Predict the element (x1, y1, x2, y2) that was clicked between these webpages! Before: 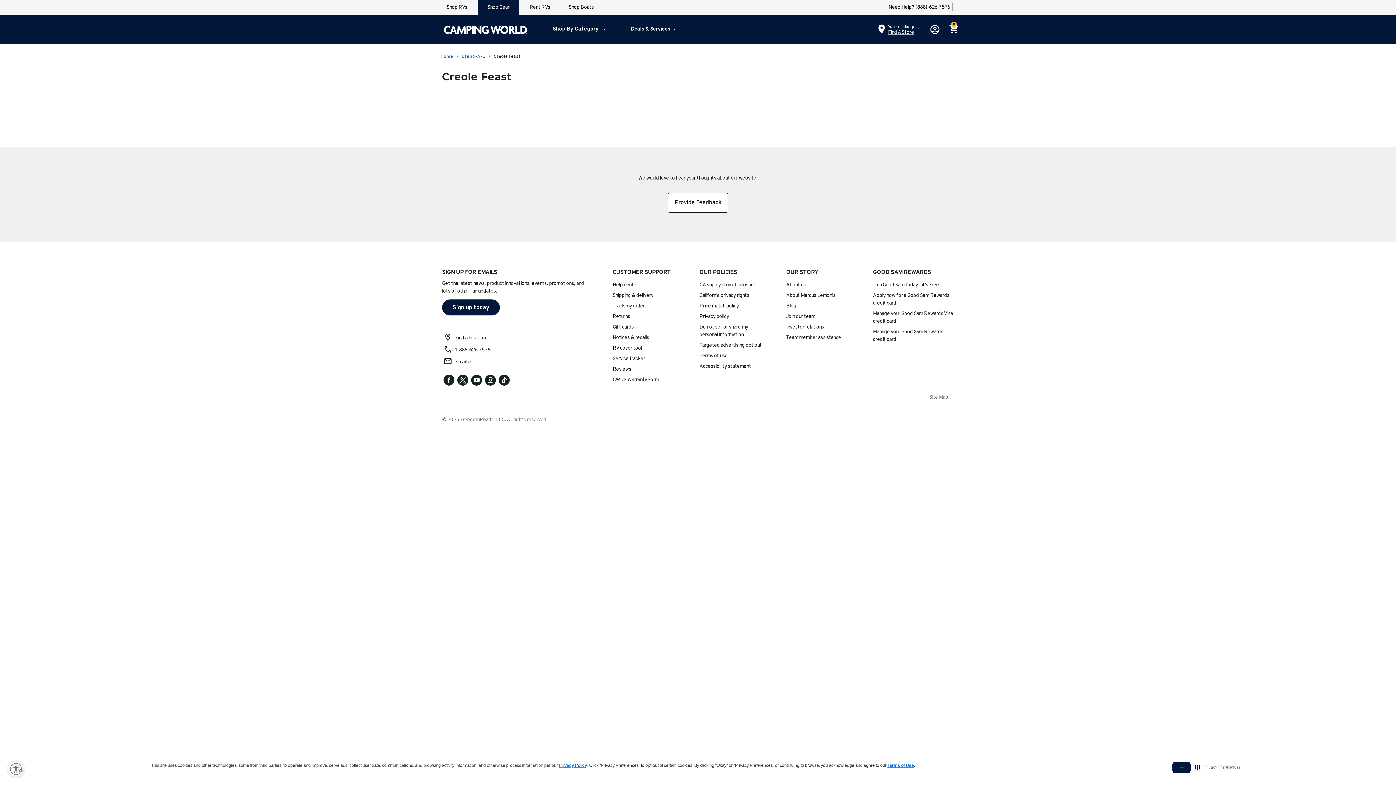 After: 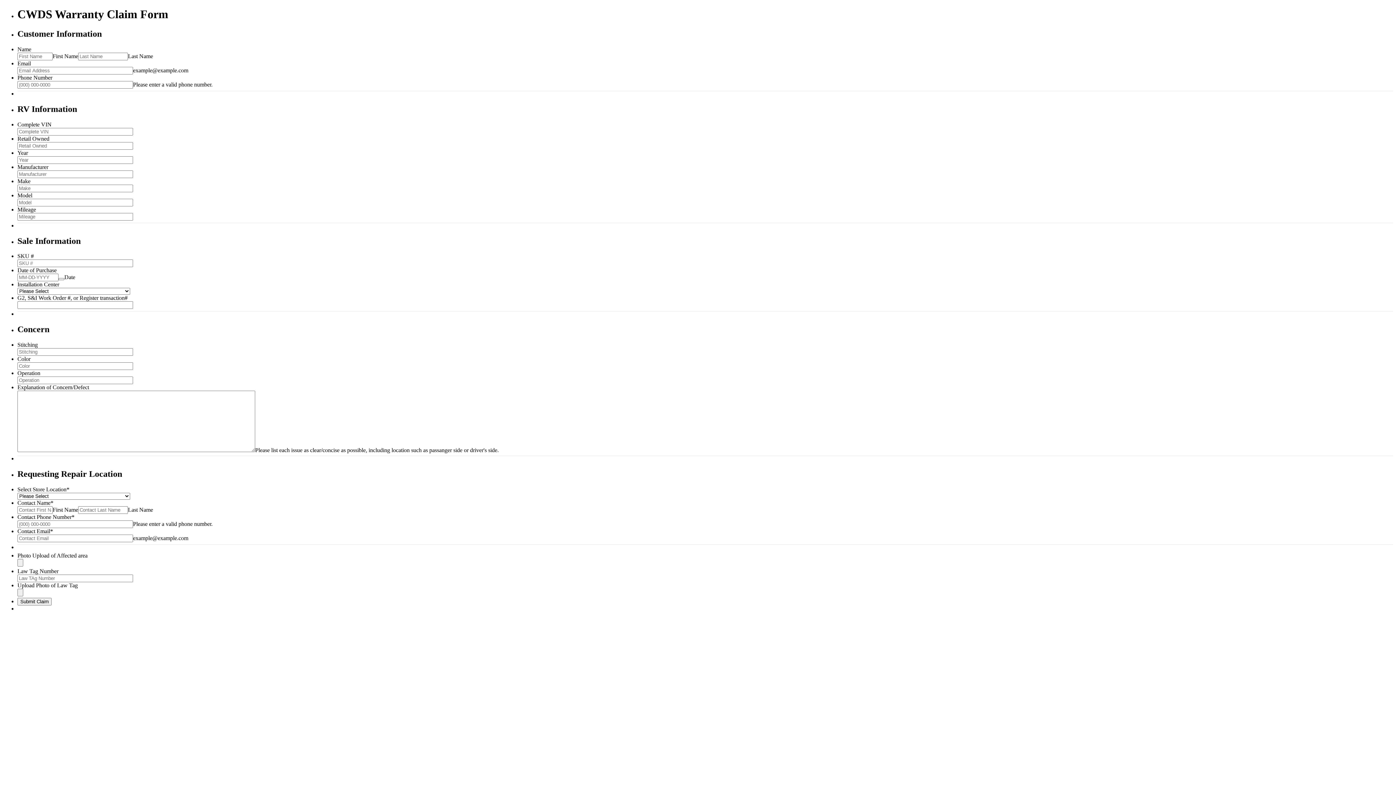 Action: bbox: (612, 377, 659, 383) label: CWDS Warranty Form